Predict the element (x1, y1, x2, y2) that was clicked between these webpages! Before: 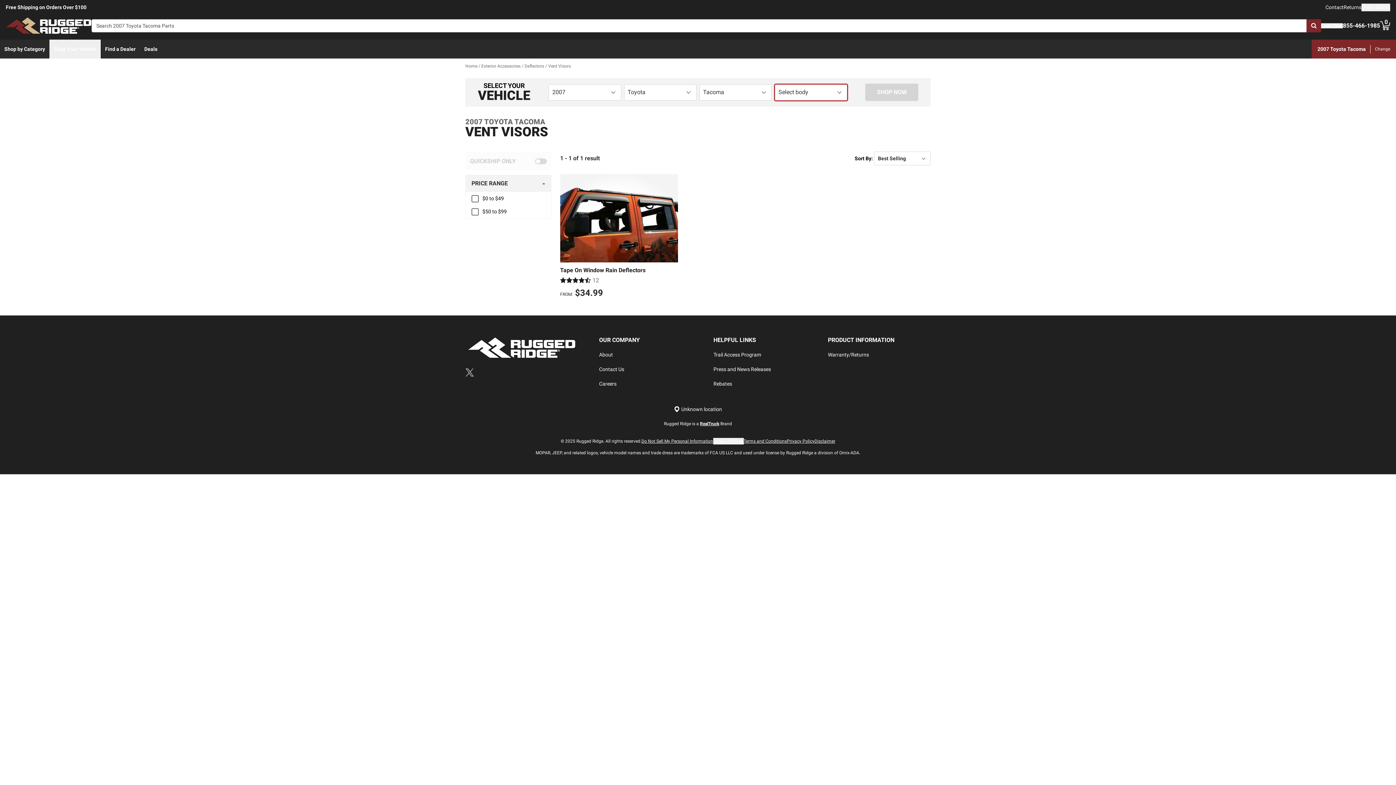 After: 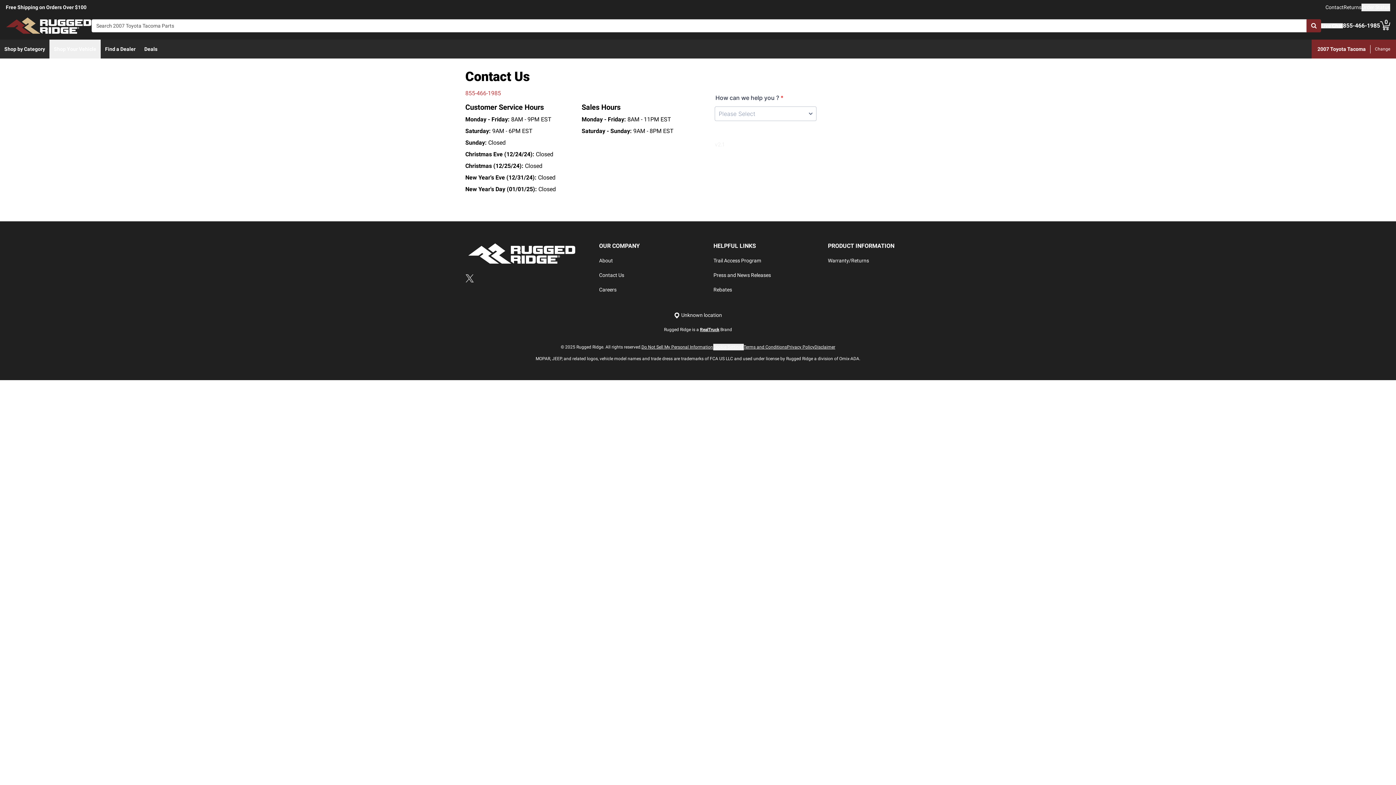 Action: bbox: (599, 366, 624, 372) label: Contact Us